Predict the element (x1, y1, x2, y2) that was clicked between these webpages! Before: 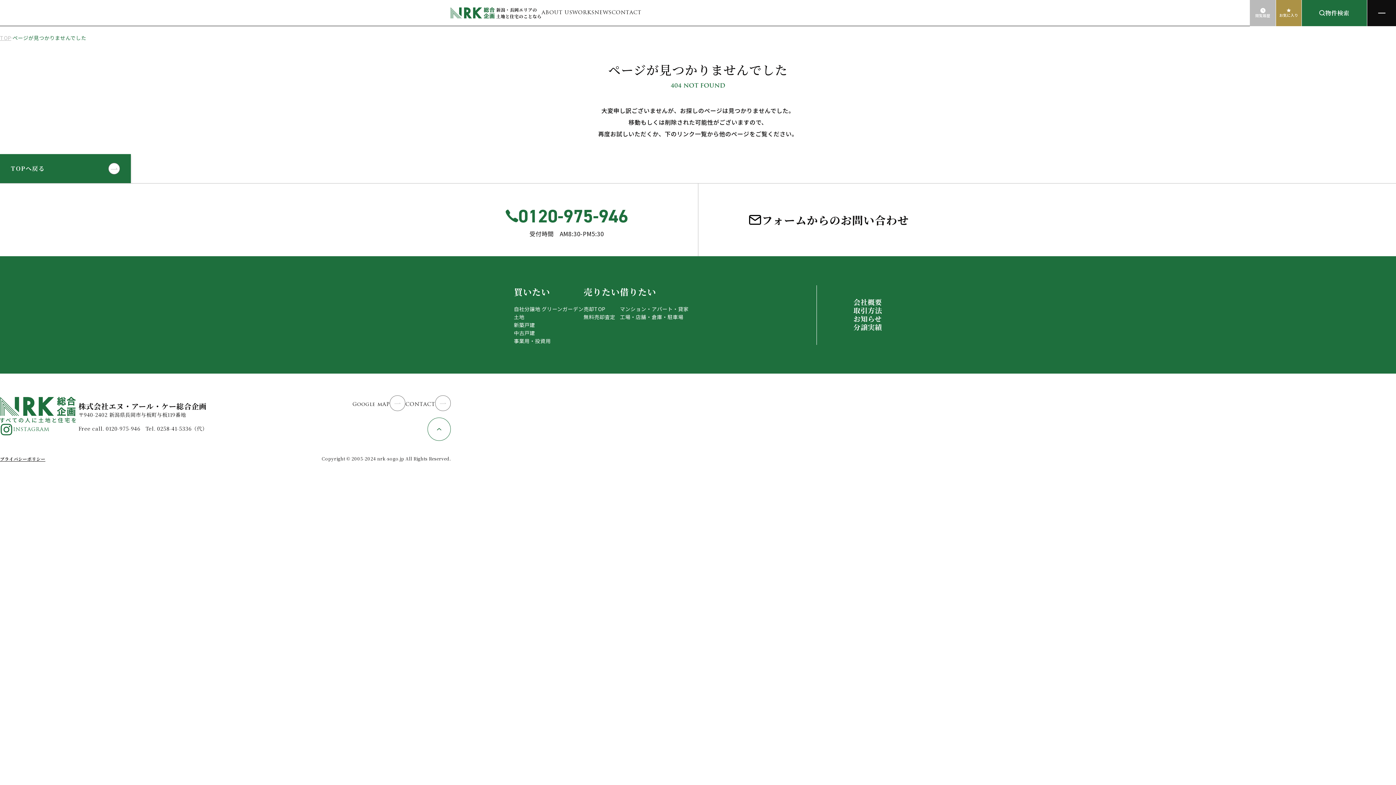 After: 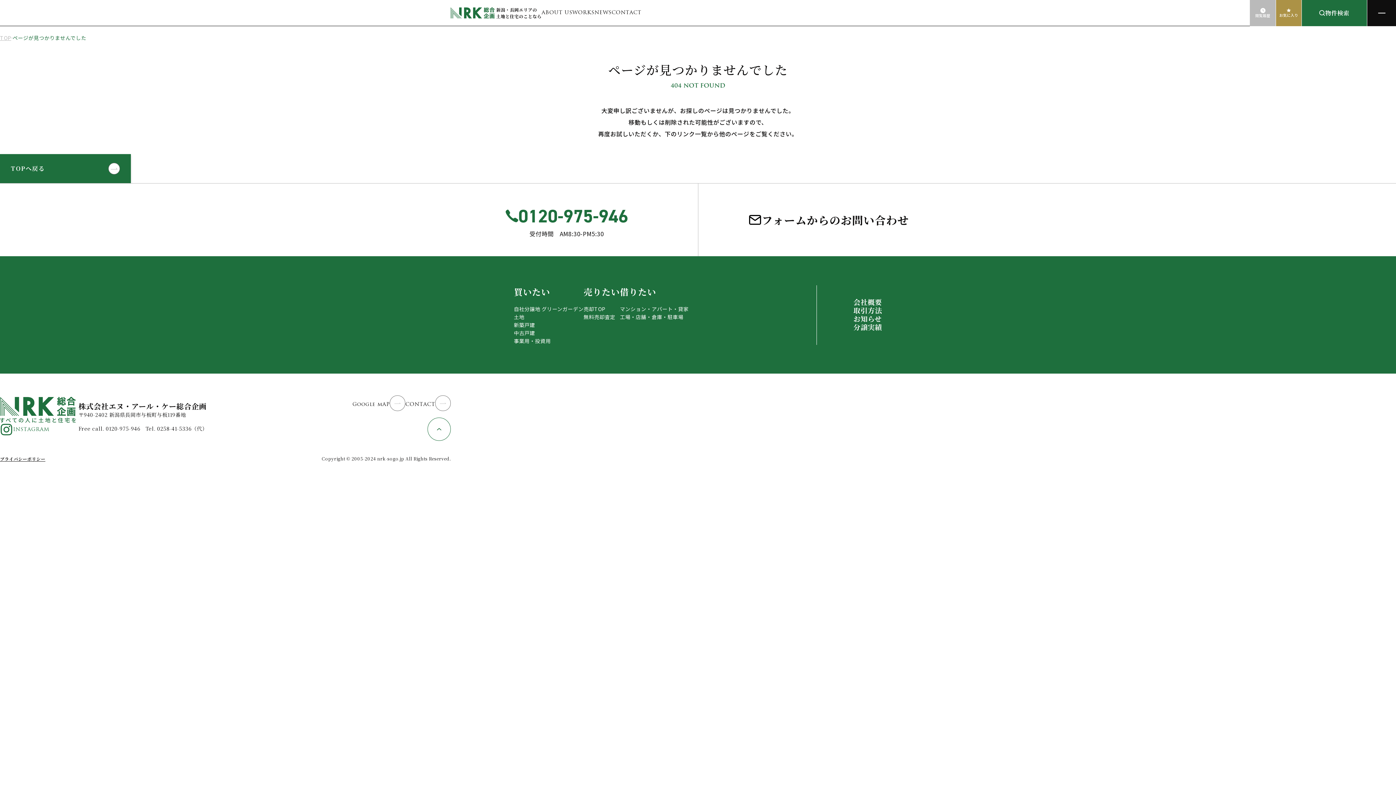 Action: bbox: (0, 397, 78, 423)